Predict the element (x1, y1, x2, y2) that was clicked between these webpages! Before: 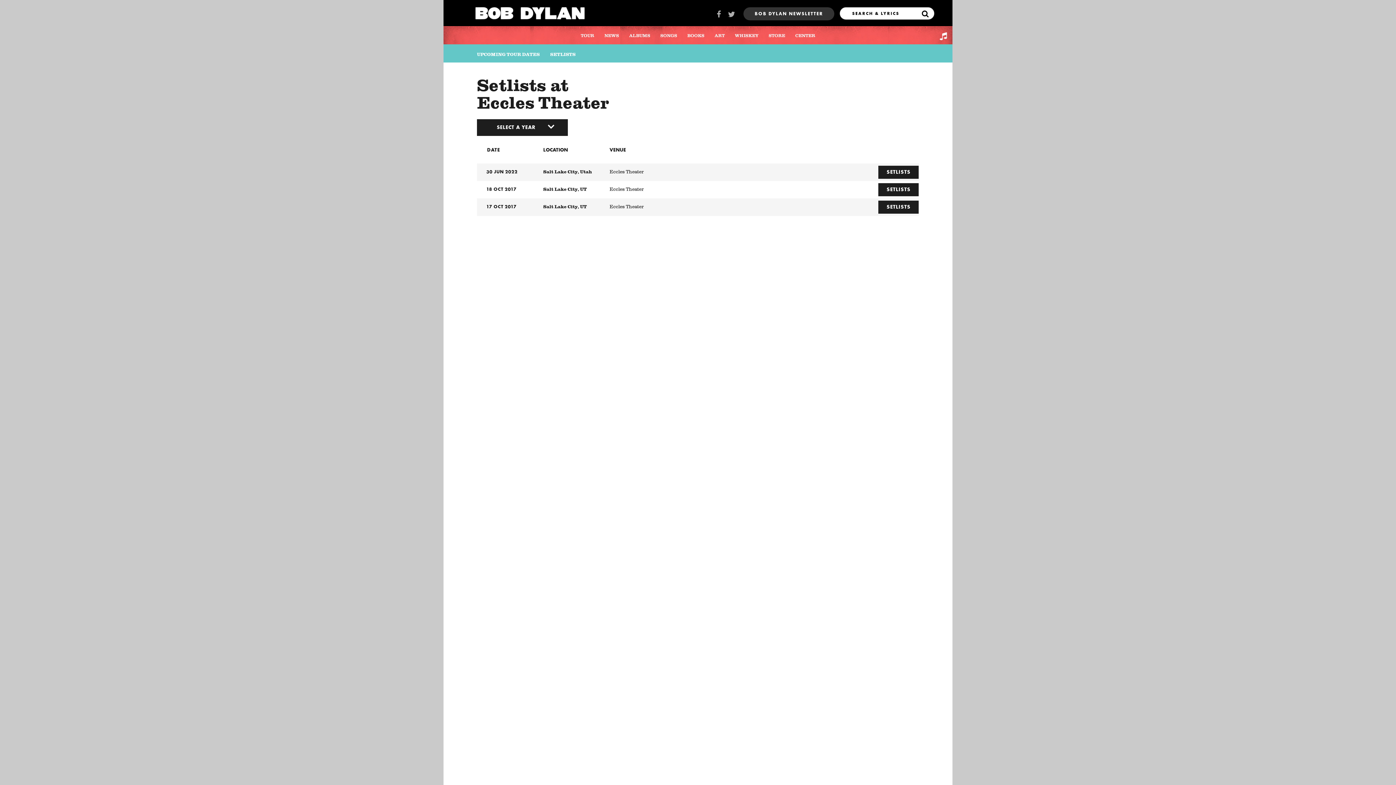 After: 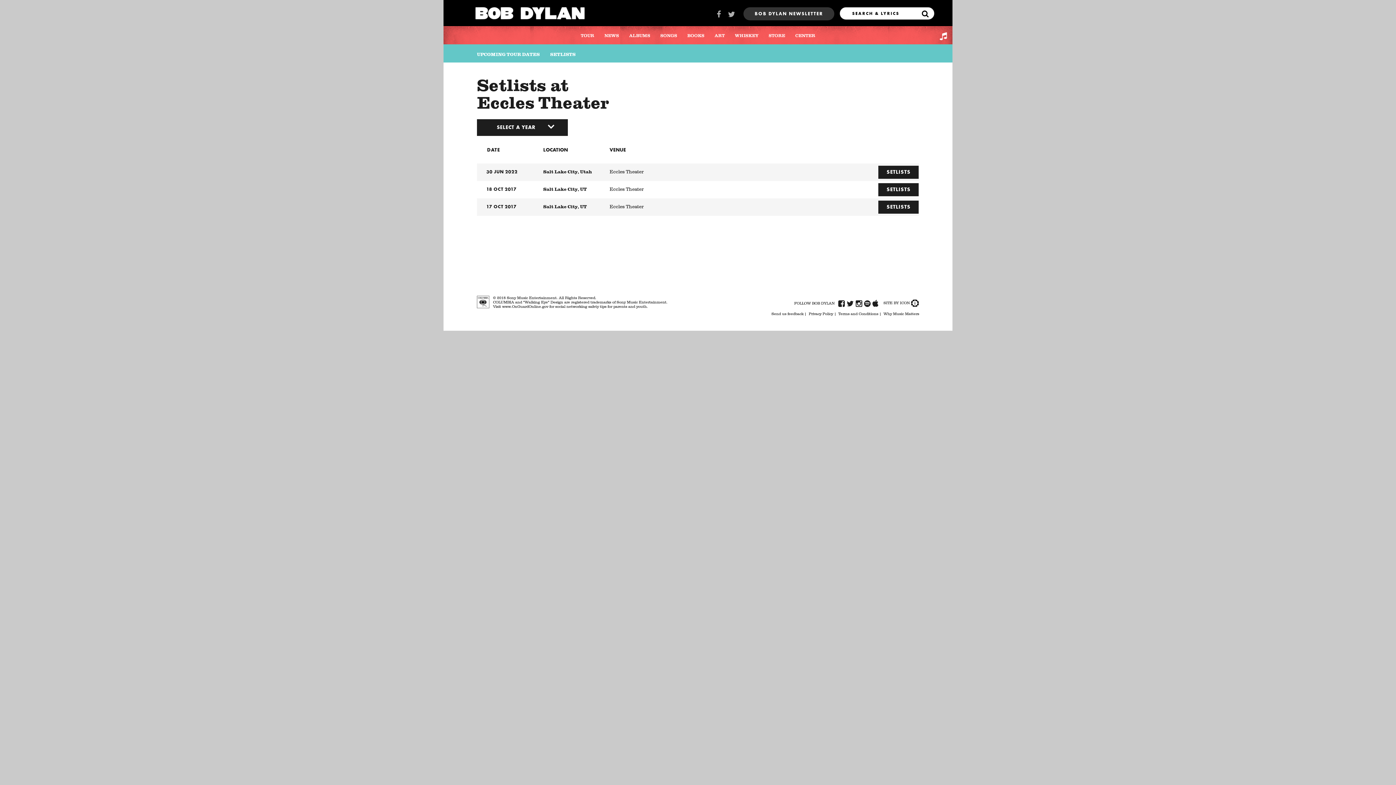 Action: bbox: (609, 165, 808, 177) label: Eccles Theater